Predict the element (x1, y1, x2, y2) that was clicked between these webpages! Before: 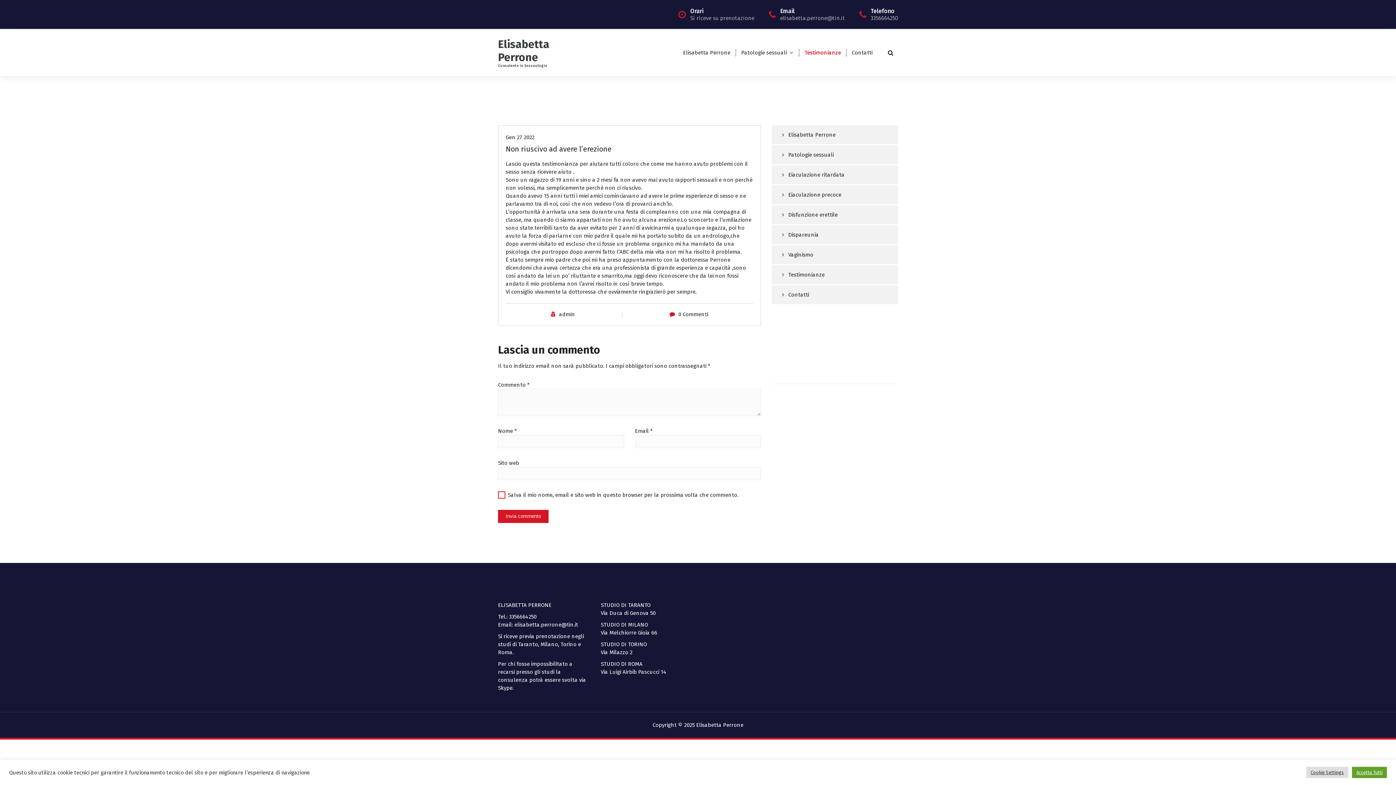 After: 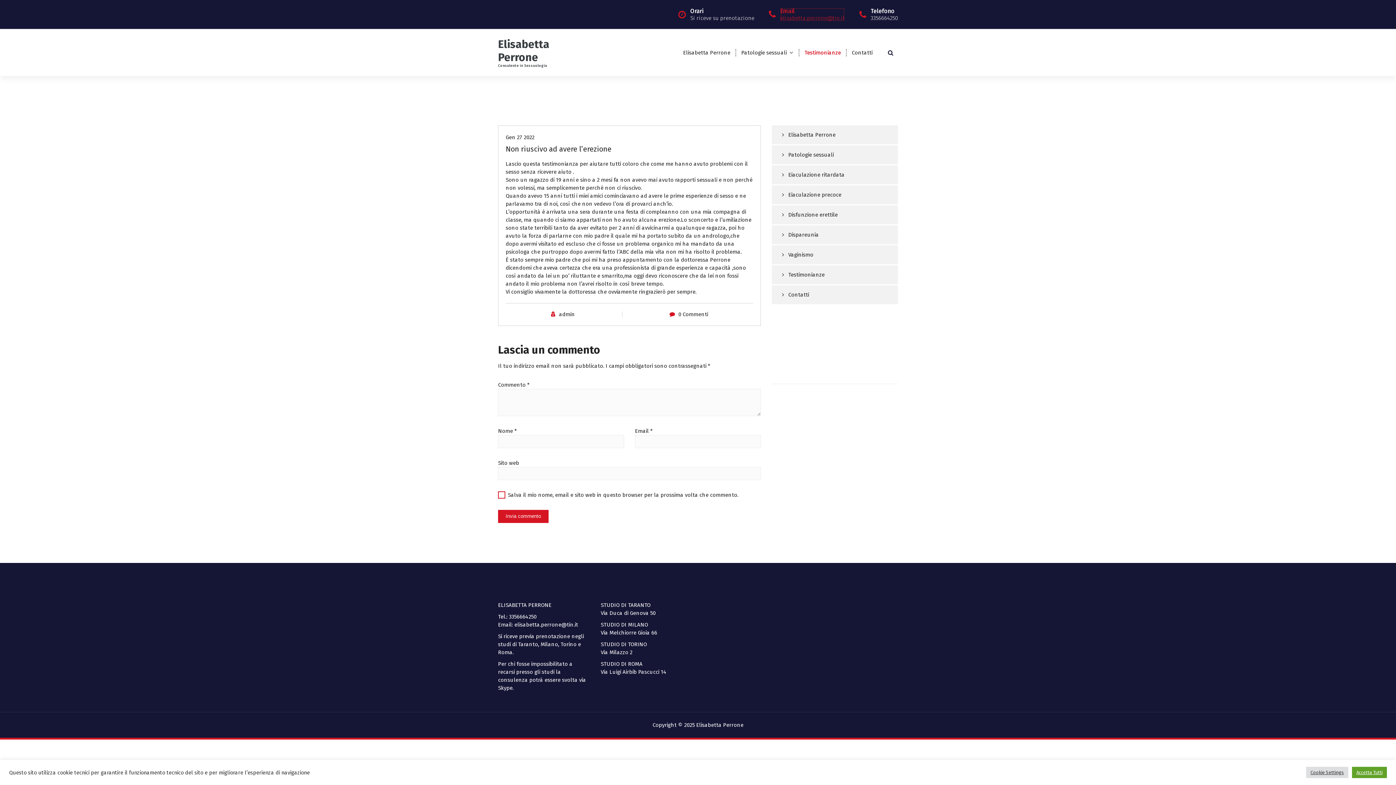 Action: bbox: (780, 7, 845, 21) label: Email
elisabetta.perrone@tin.it